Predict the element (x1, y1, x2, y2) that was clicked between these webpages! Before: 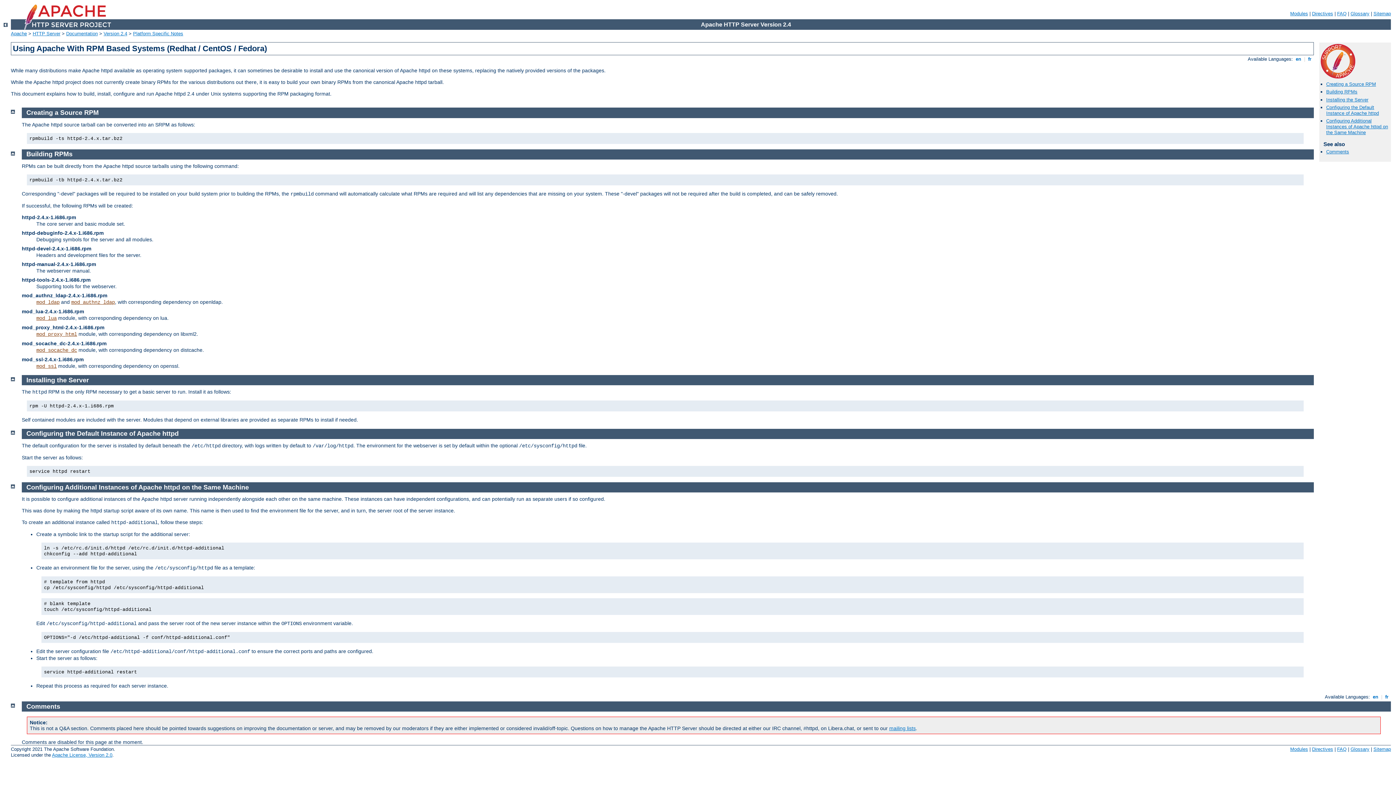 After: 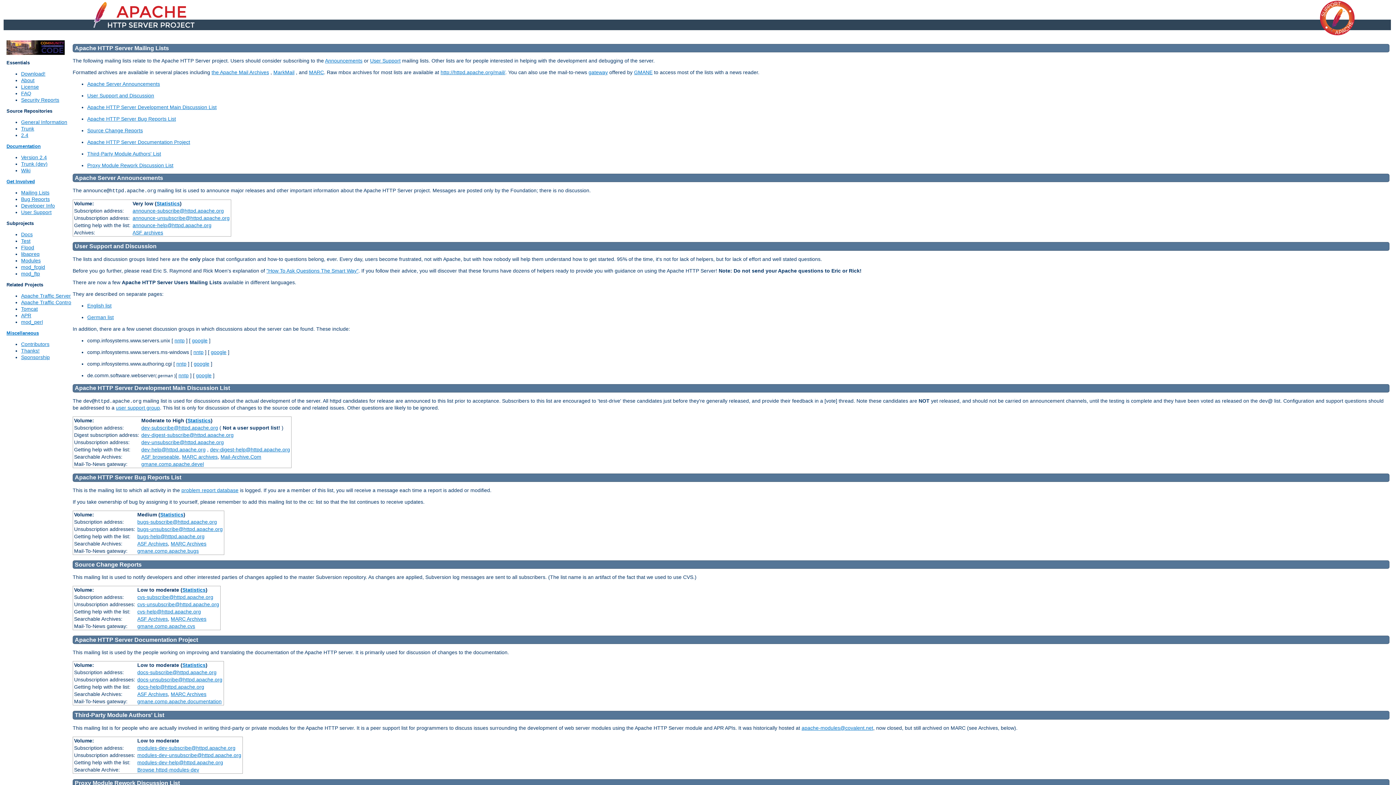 Action: bbox: (889, 725, 916, 731) label: mailing lists